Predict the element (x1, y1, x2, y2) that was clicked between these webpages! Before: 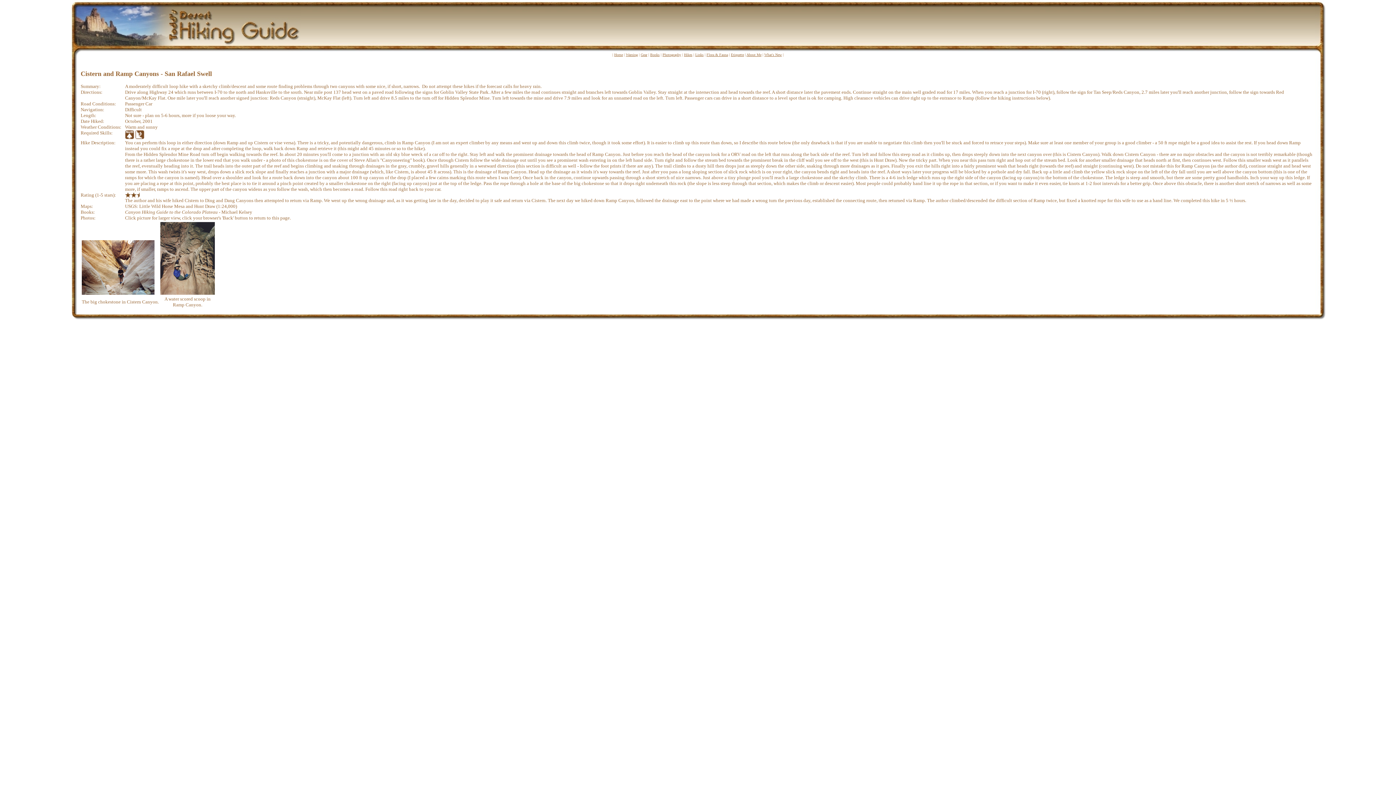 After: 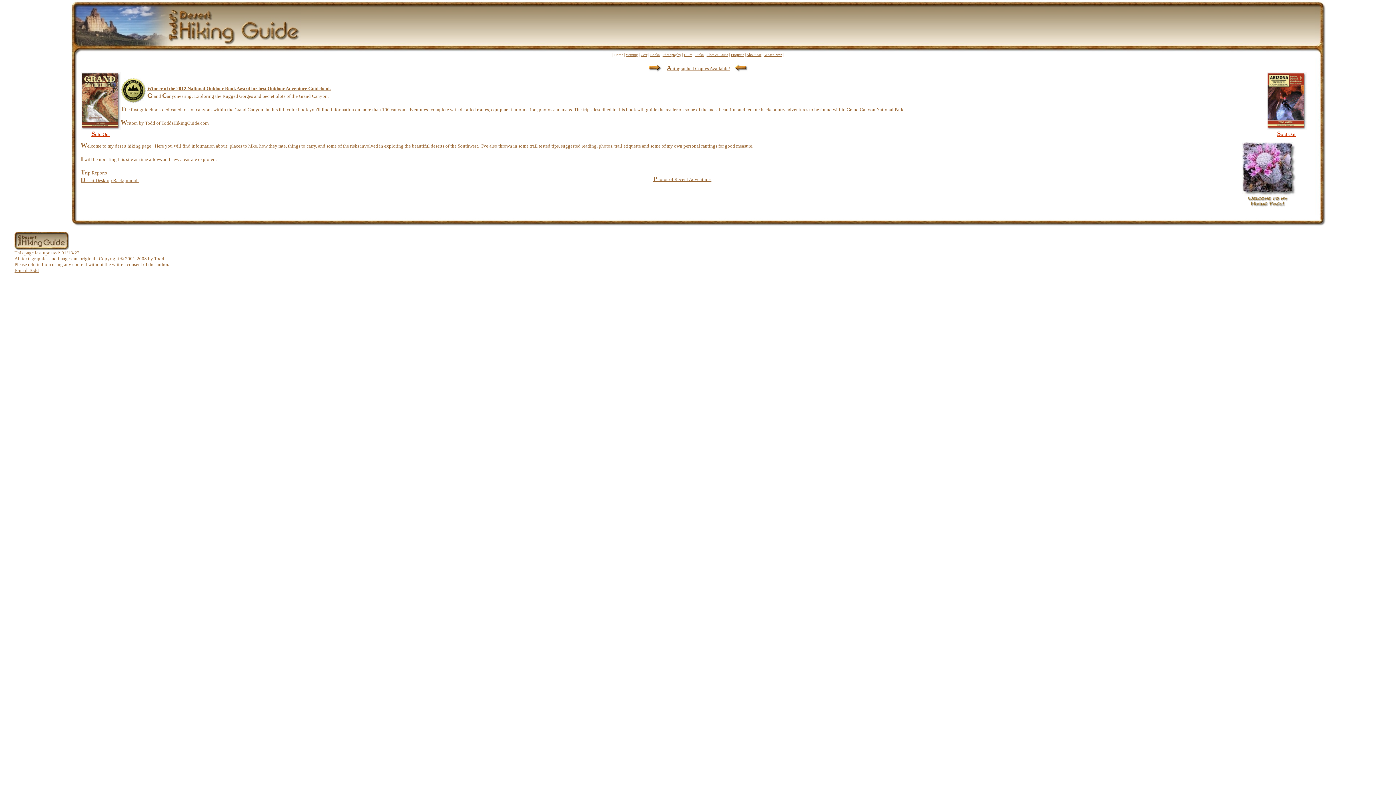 Action: label: Home bbox: (614, 52, 623, 56)